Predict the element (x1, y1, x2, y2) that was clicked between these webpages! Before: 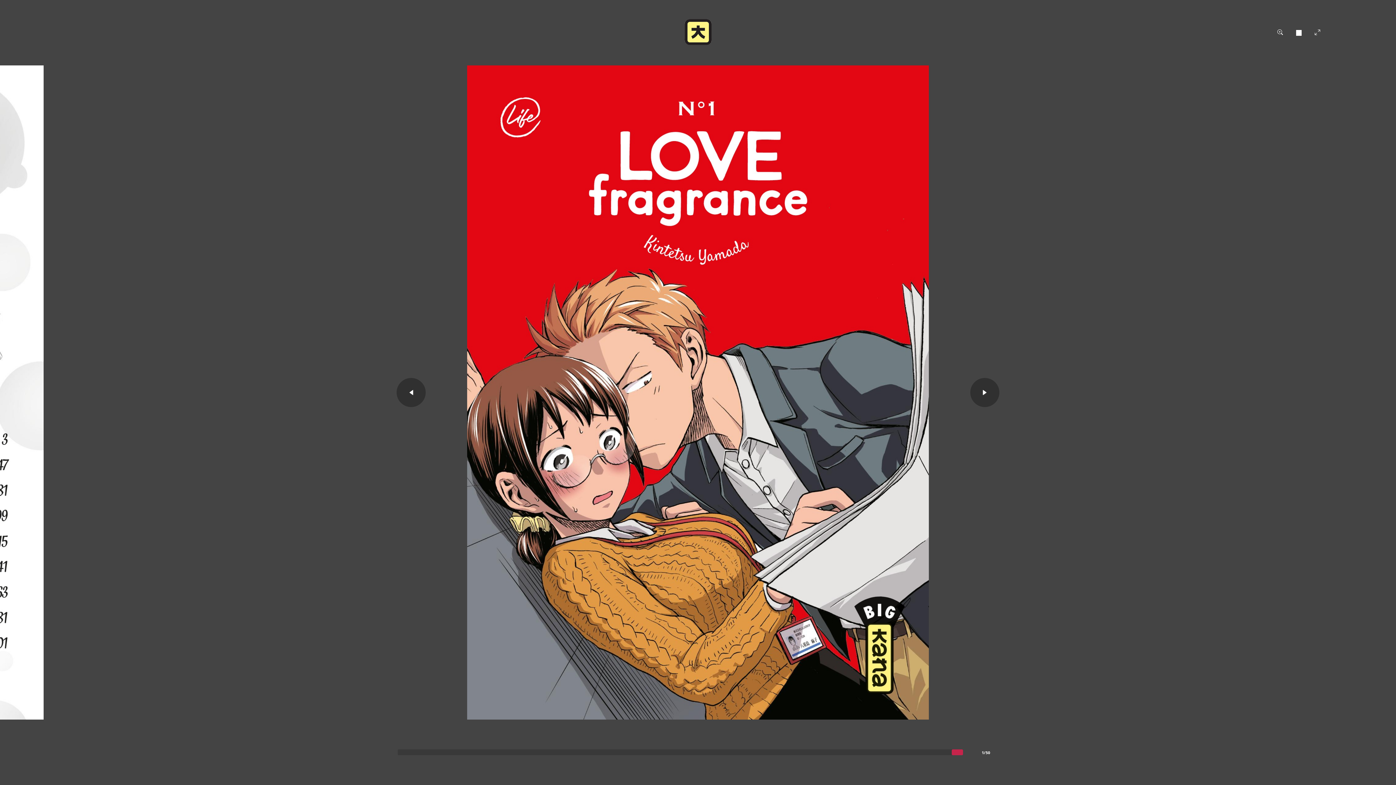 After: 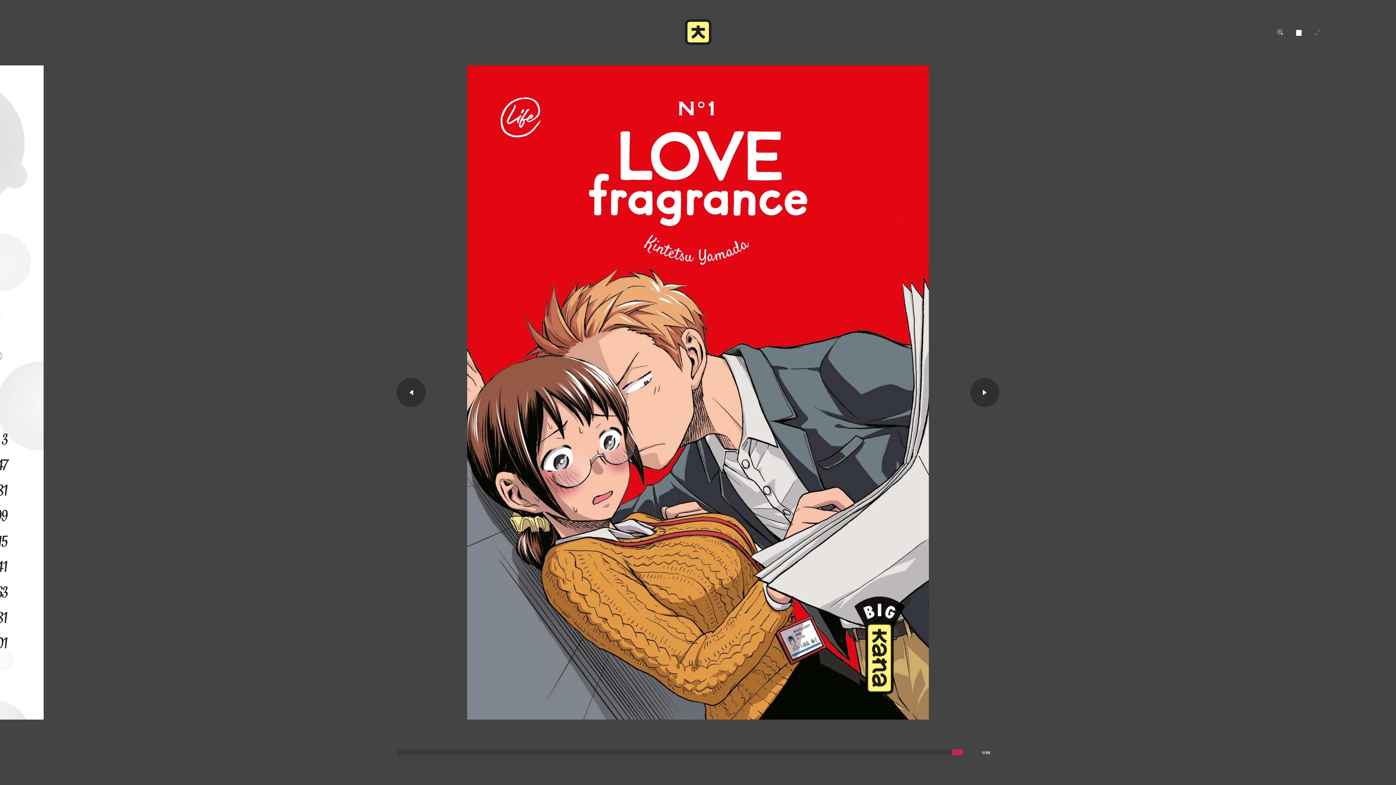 Action: bbox: (1309, 23, 1326, 42)